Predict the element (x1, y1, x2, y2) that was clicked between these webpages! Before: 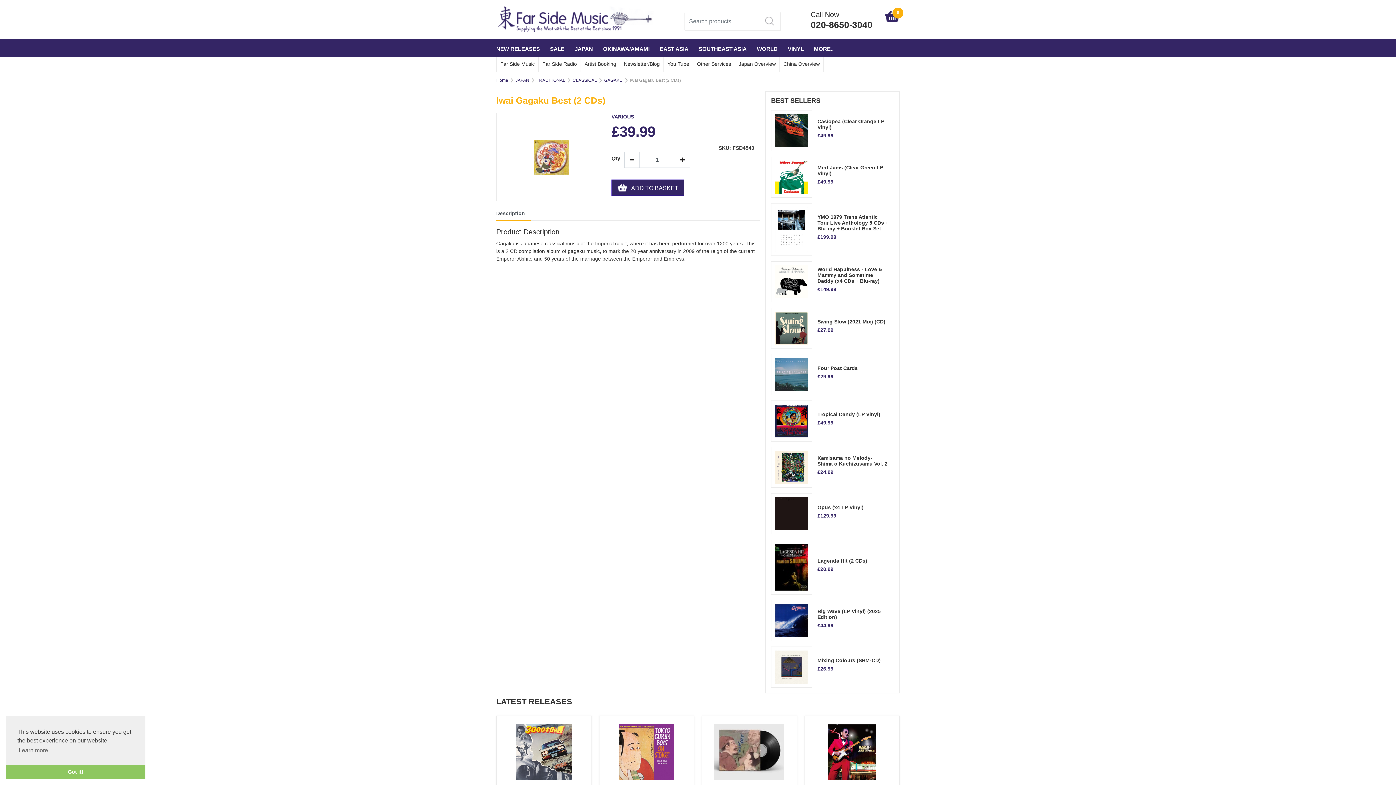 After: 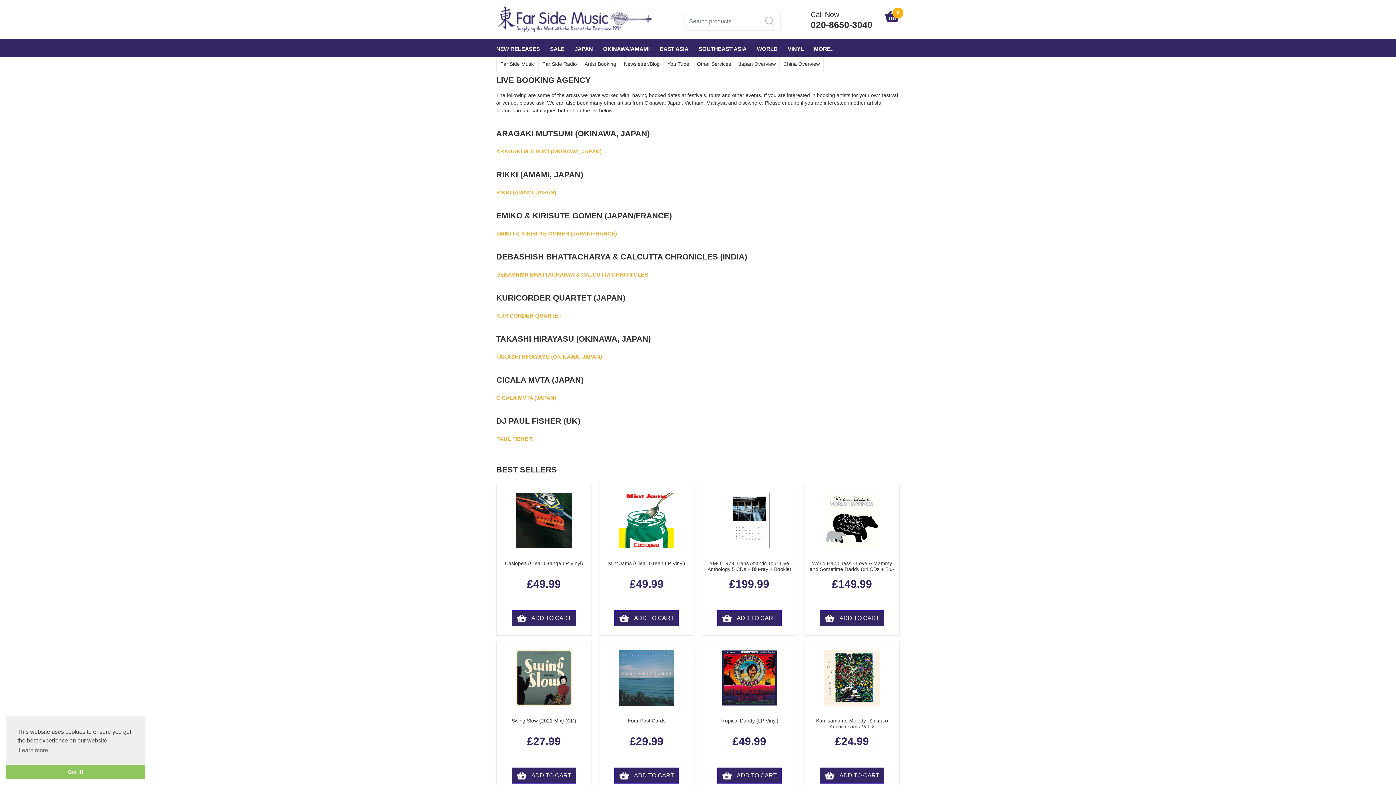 Action: label: Artist Booking bbox: (584, 60, 616, 68)